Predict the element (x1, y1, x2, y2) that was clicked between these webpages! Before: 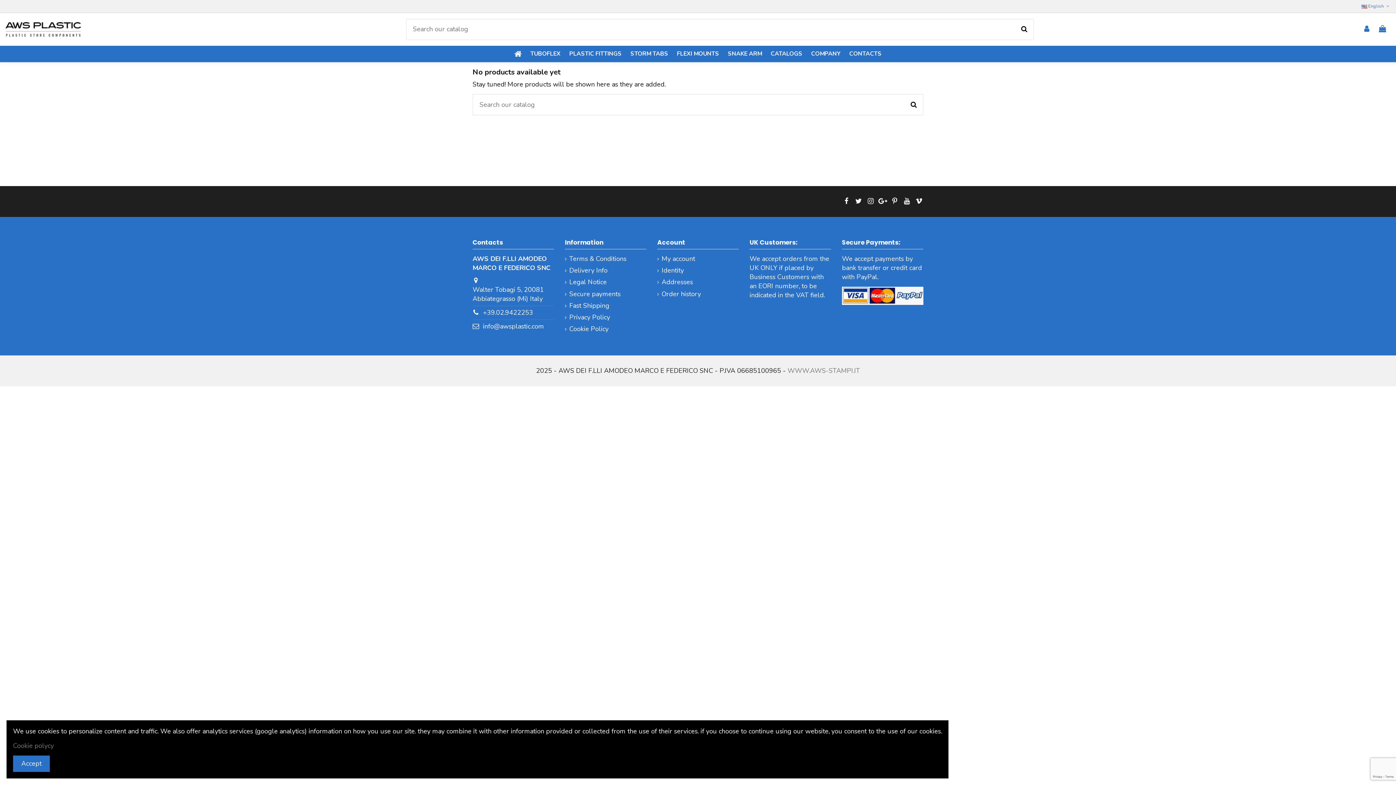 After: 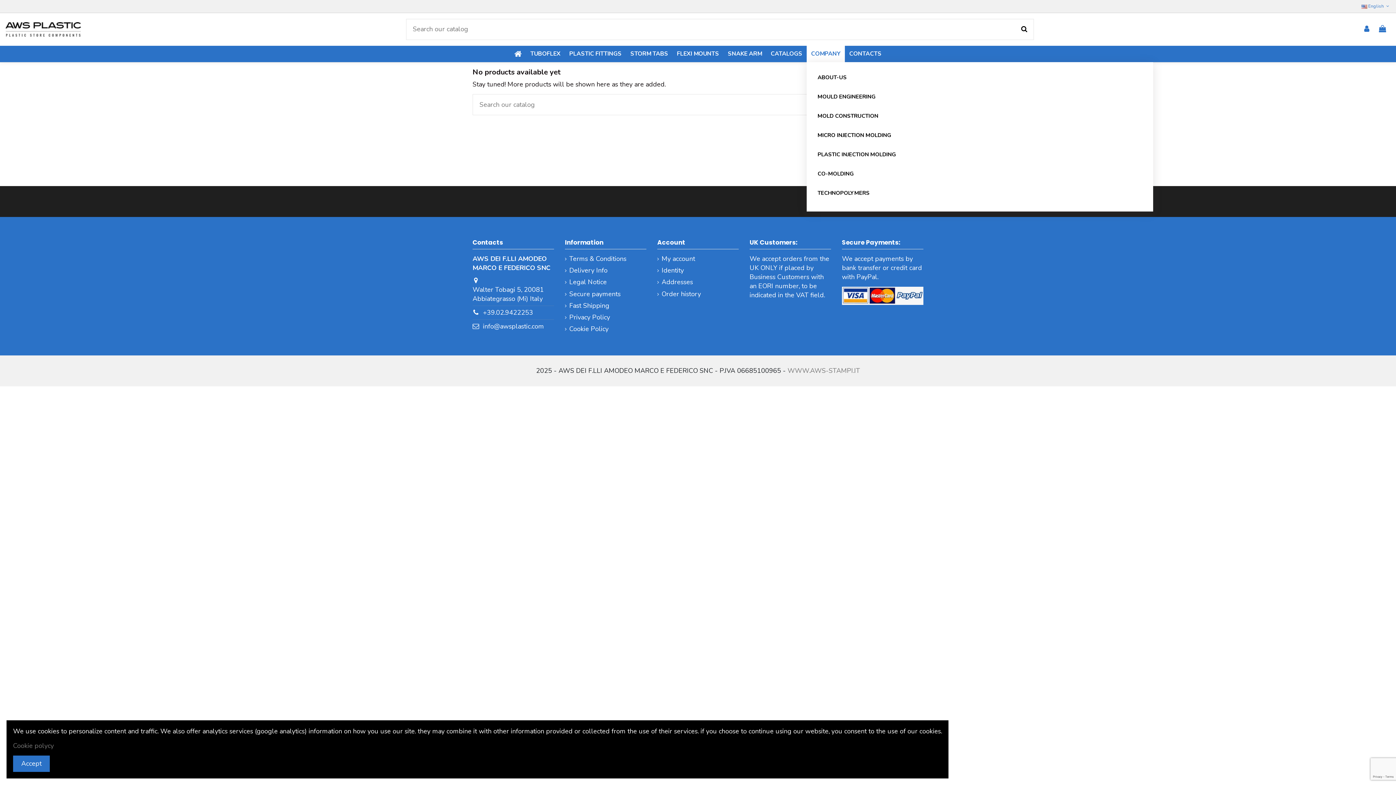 Action: bbox: (806, 45, 845, 62) label: COMPANY